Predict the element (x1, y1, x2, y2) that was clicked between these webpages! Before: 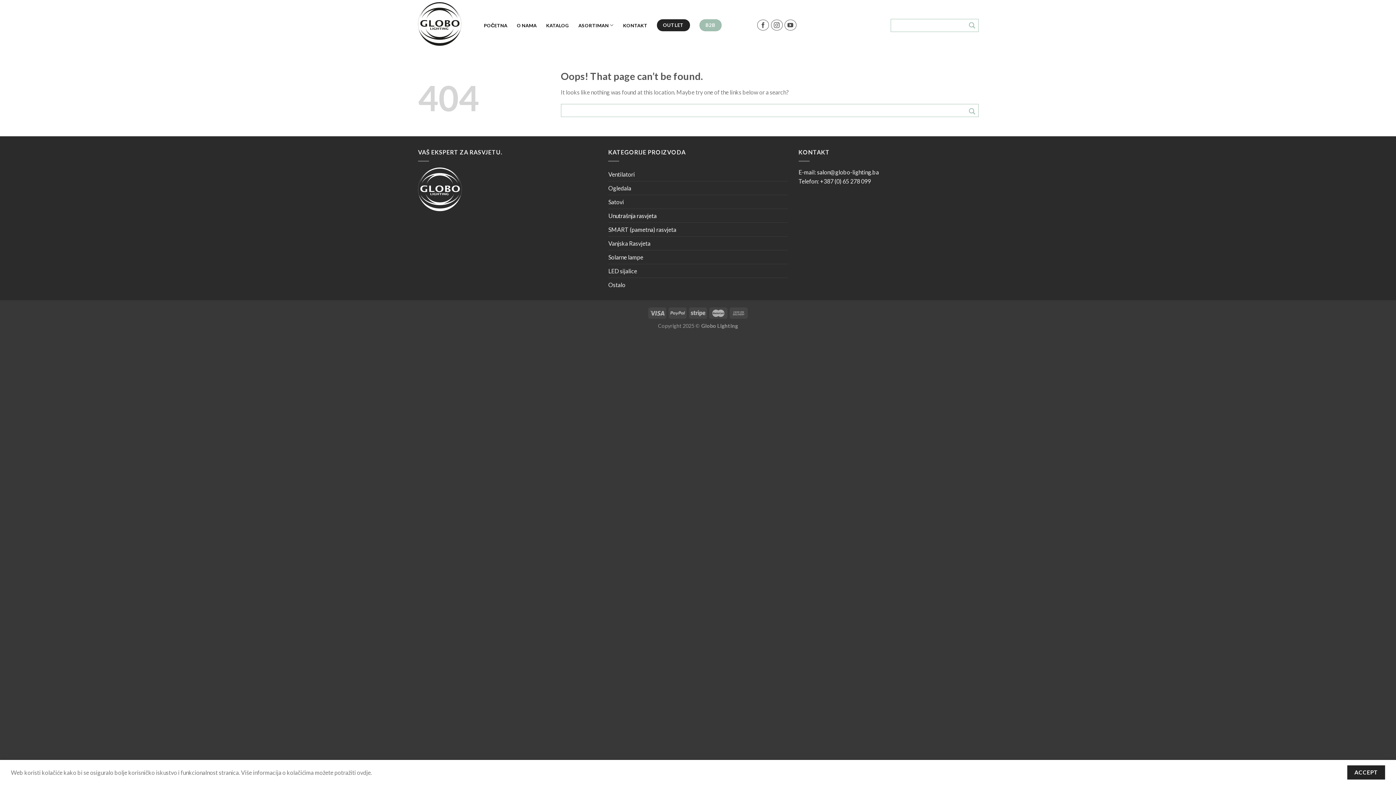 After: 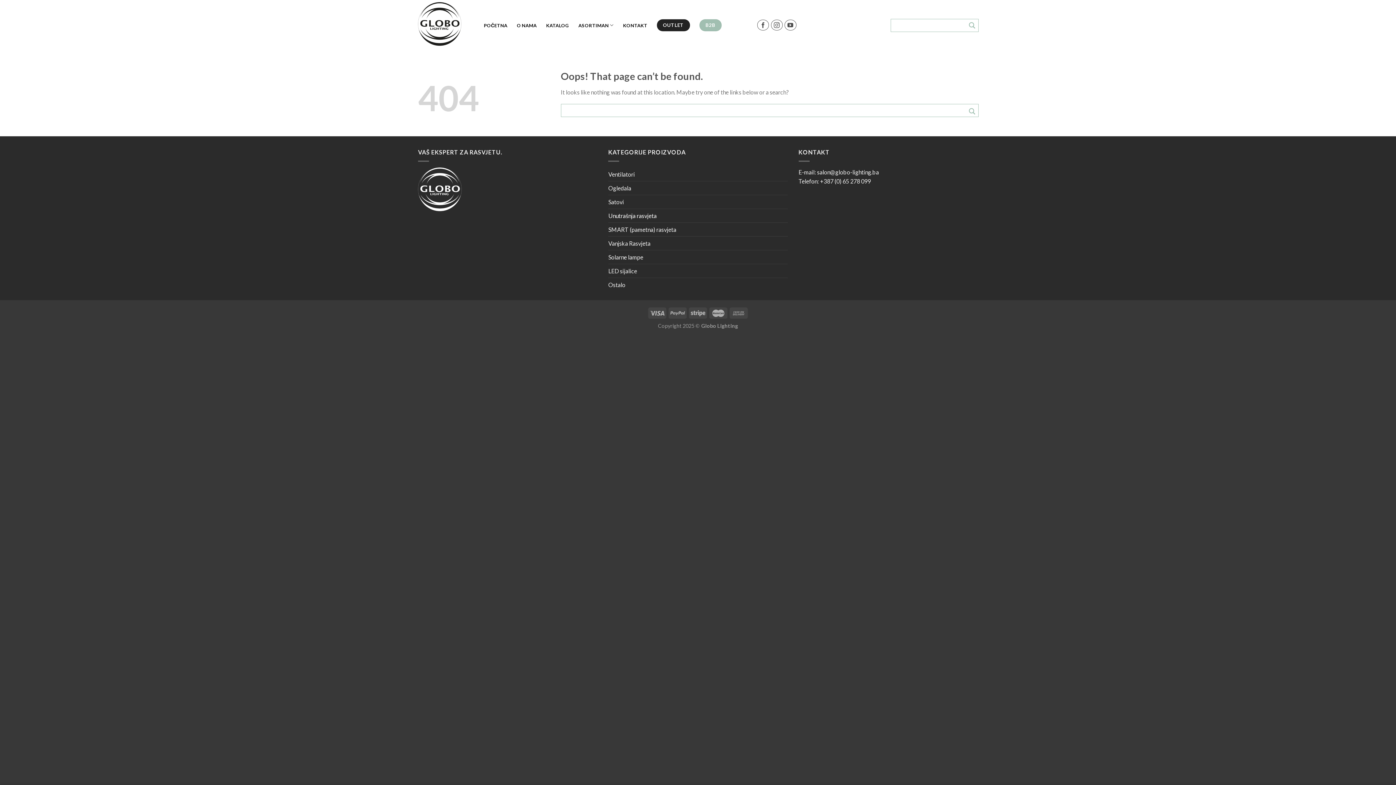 Action: label: ACCEPT bbox: (1347, 765, 1385, 780)